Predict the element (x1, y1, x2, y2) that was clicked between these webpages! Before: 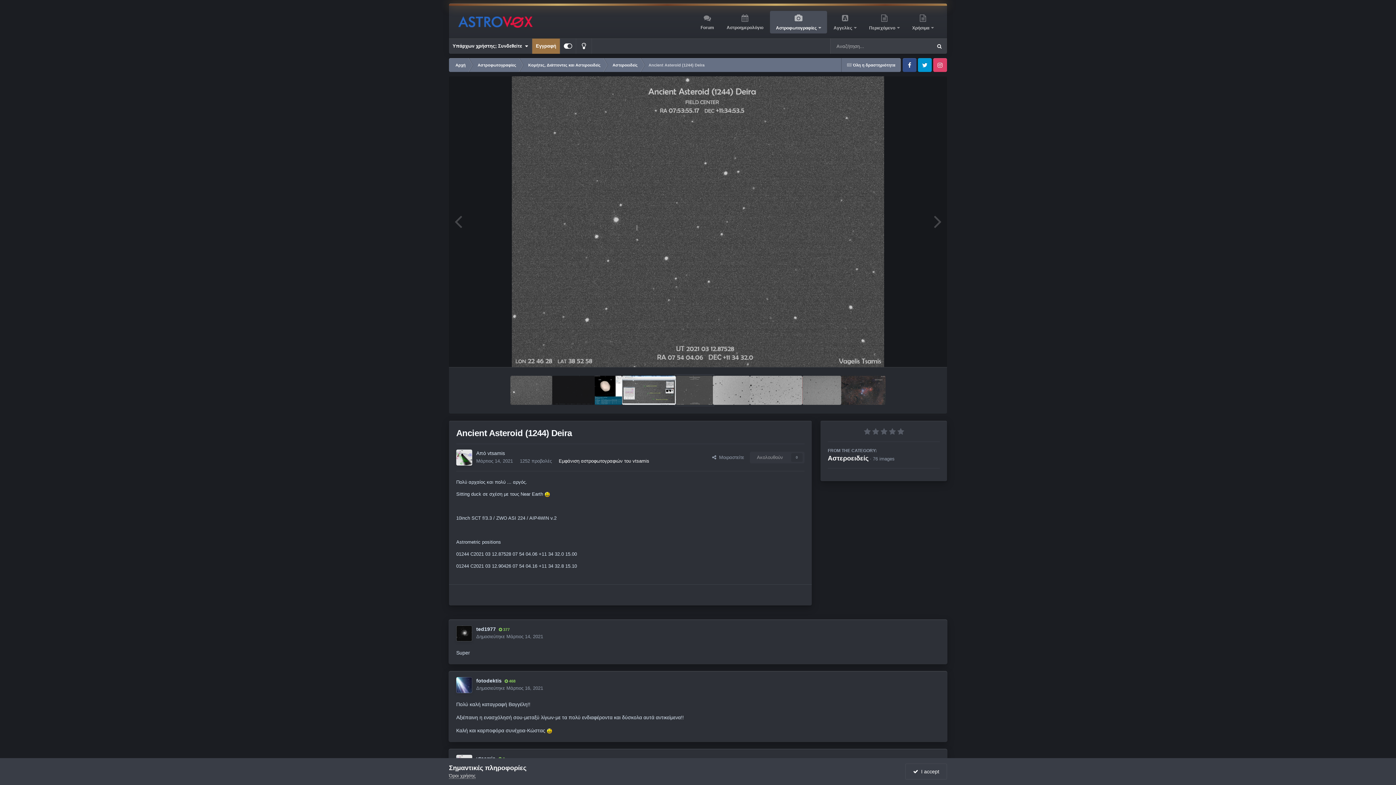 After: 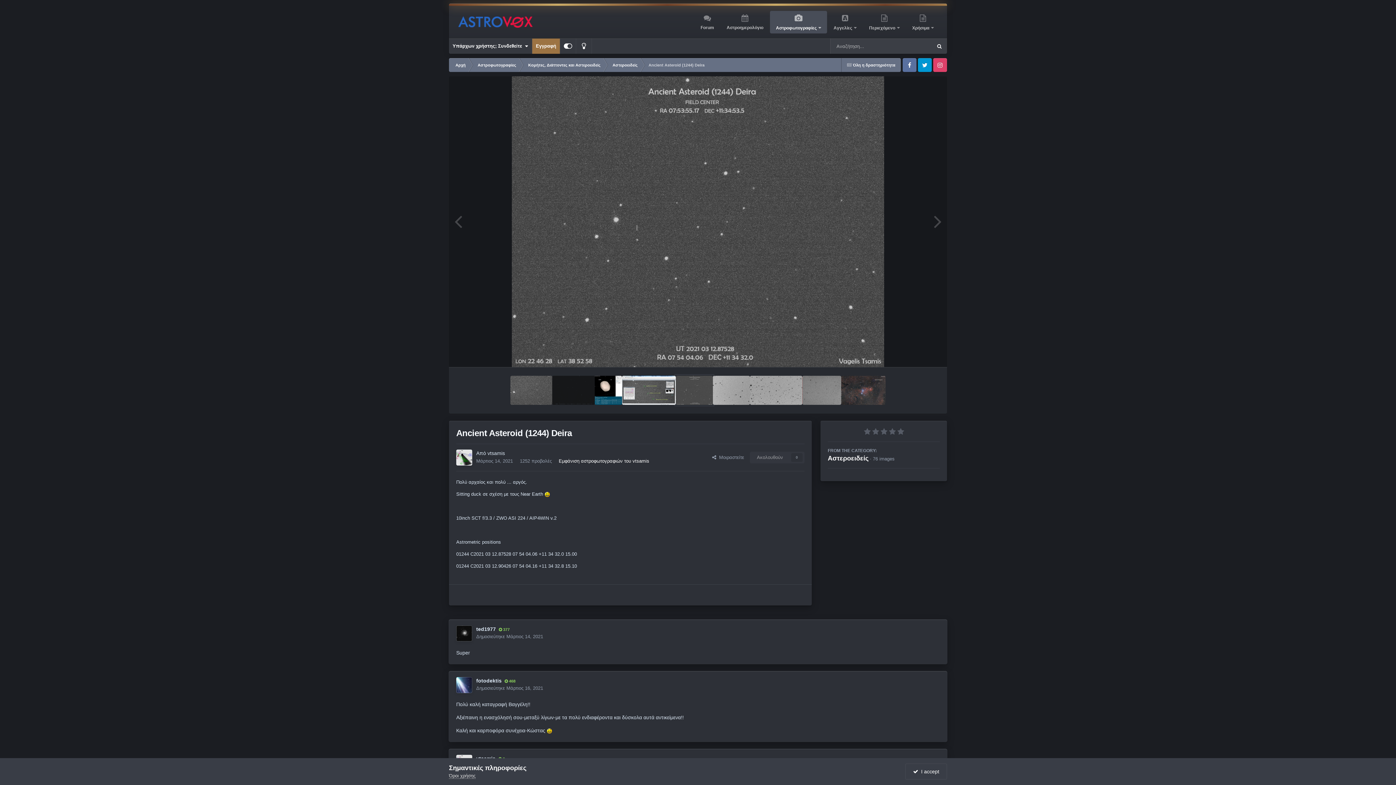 Action: bbox: (902, 58, 916, 72) label: Facebook